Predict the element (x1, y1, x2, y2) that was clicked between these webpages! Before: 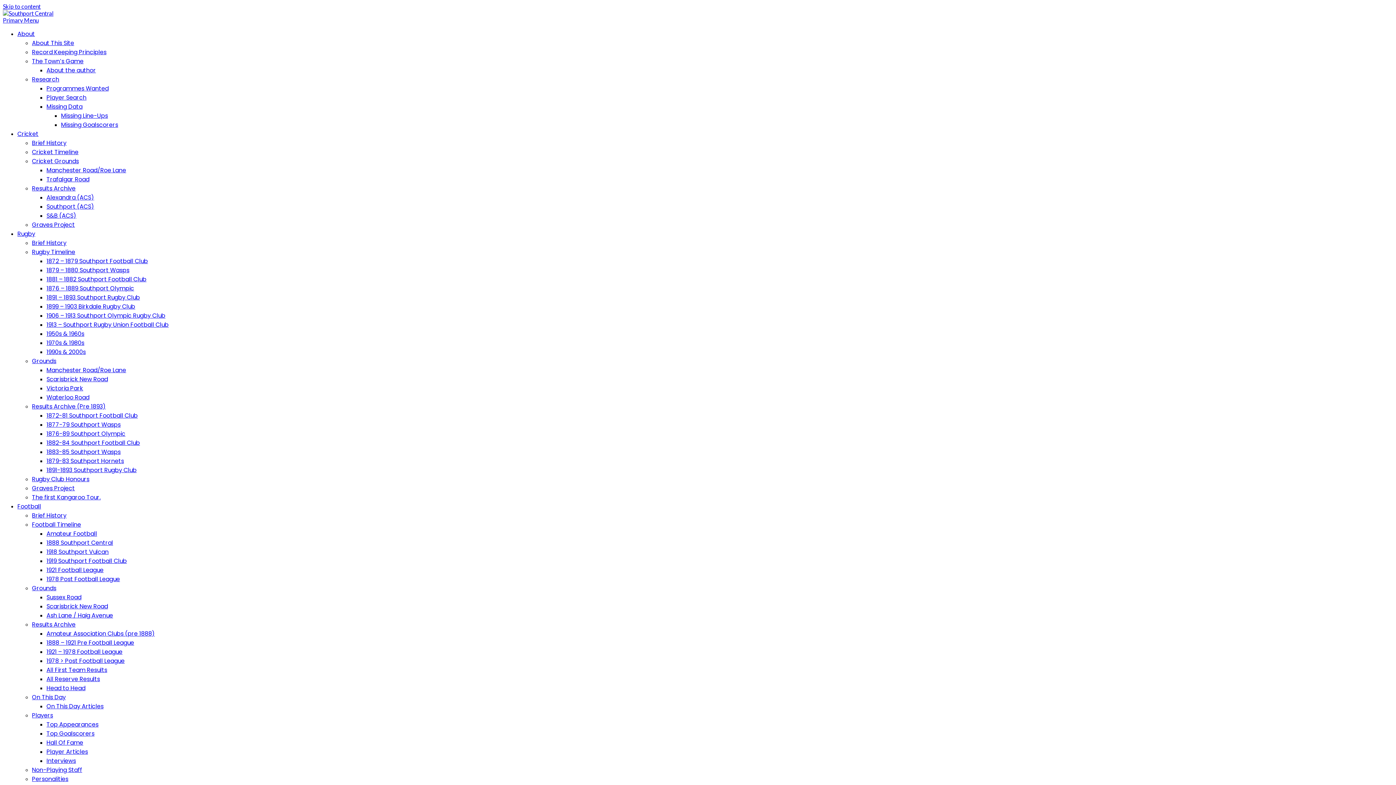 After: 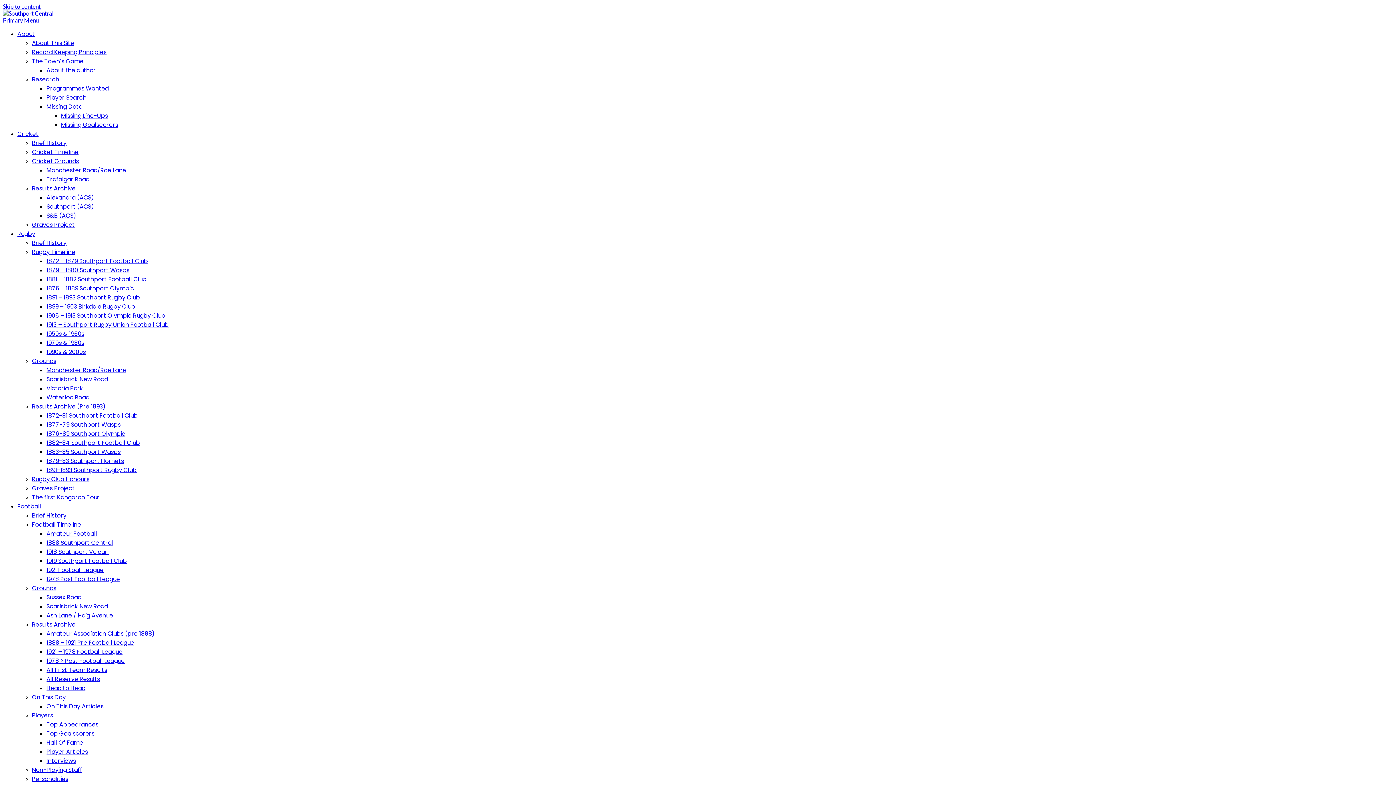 Action: bbox: (32, 57, 83, 65) label: The Town’s Game